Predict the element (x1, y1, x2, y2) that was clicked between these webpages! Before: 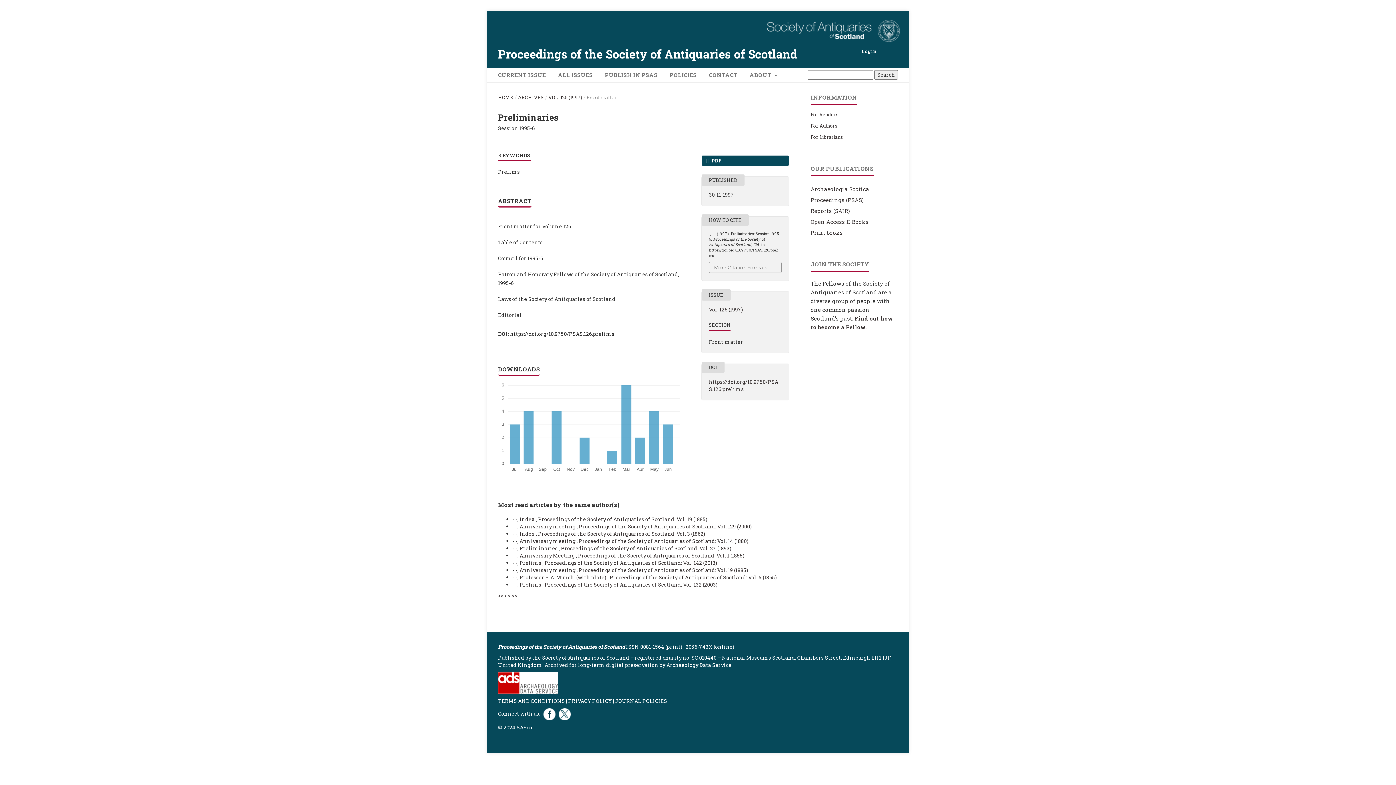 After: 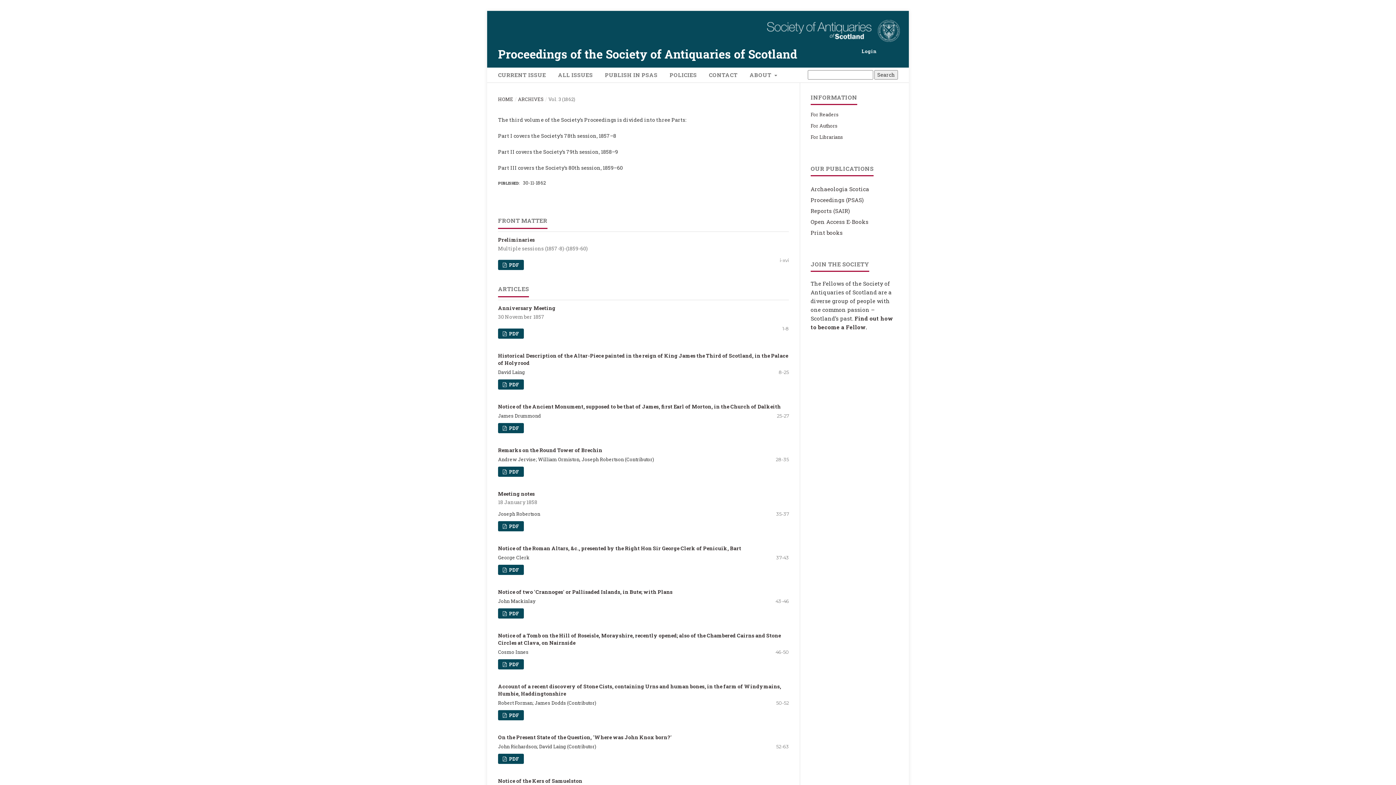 Action: bbox: (538, 530, 705, 537) label: Proceedings of the Society of Antiquaries of Scotland: Vol. 3 (1862)